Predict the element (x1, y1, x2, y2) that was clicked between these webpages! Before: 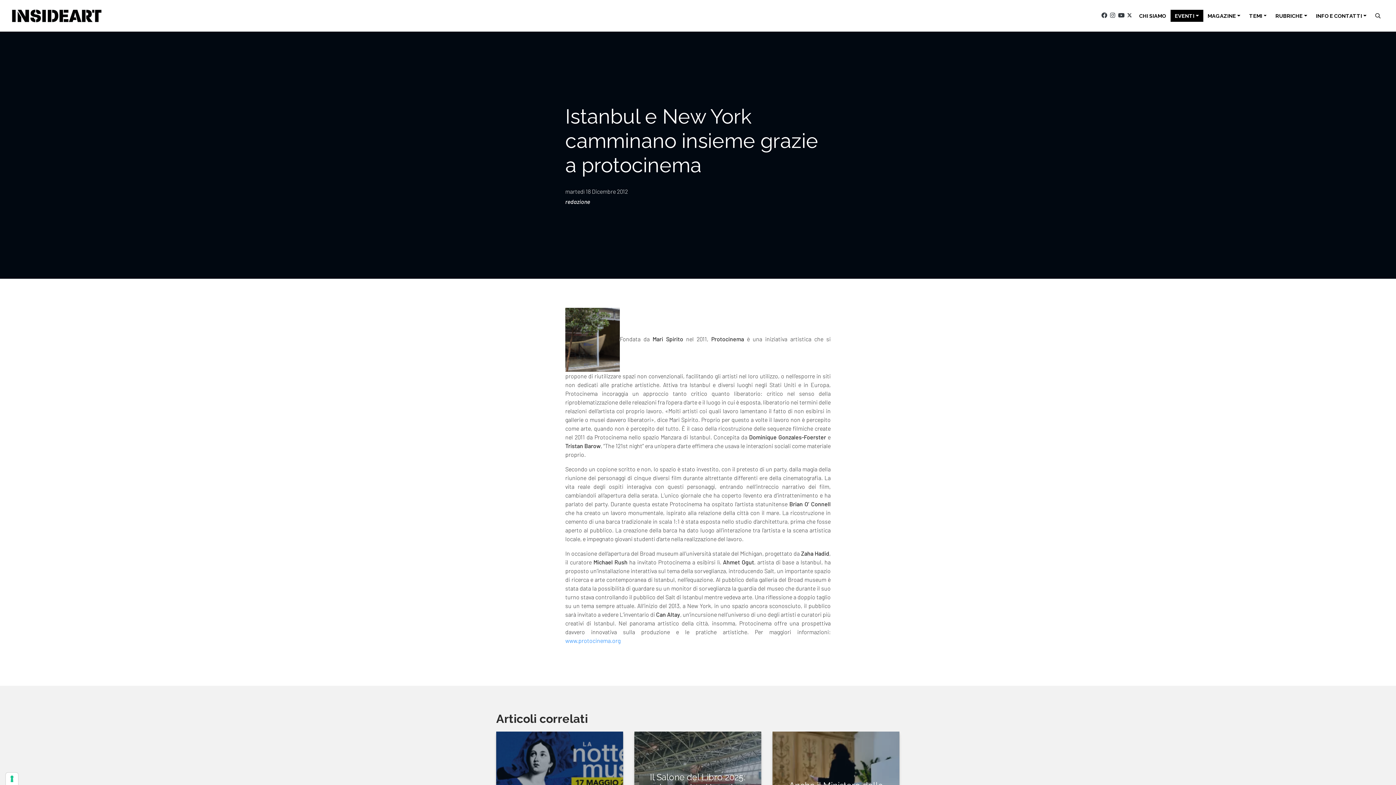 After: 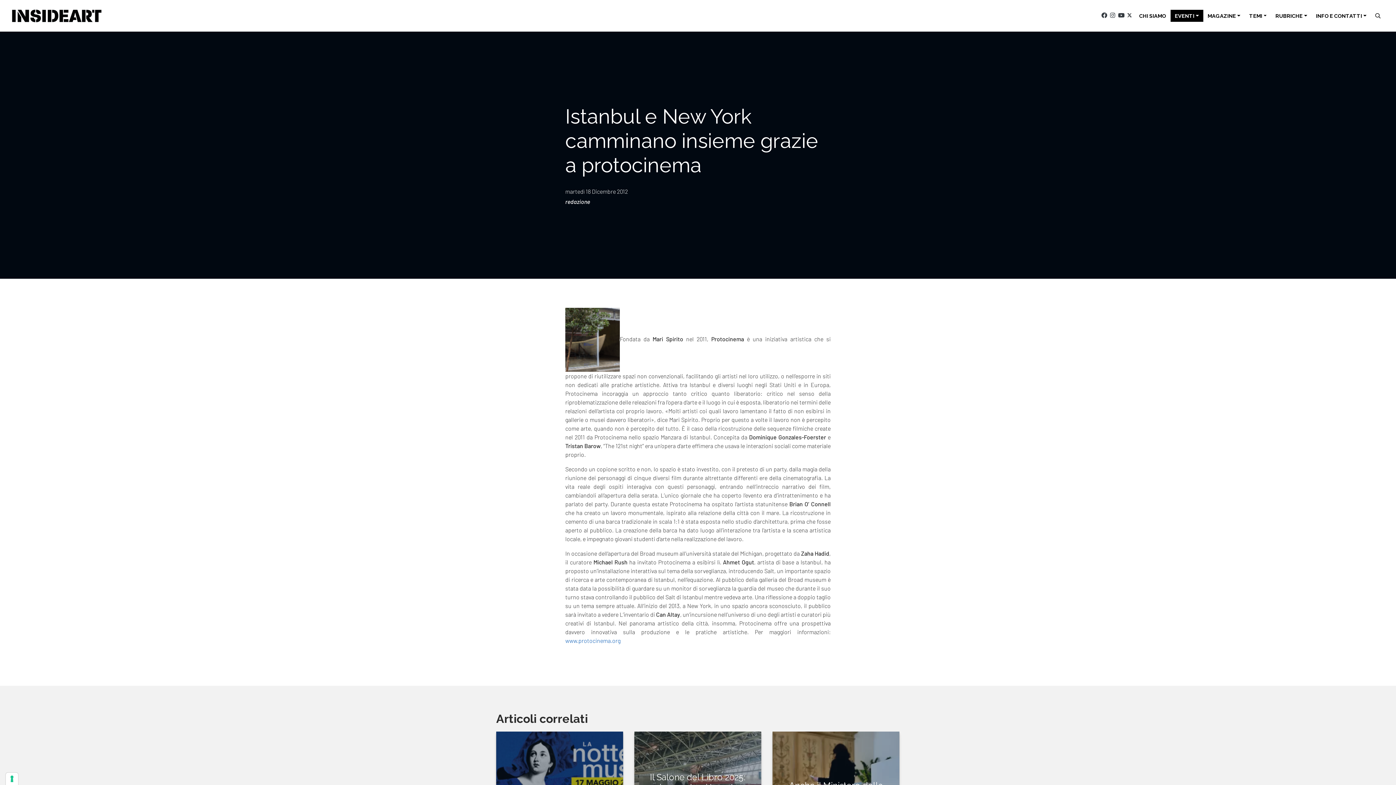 Action: bbox: (565, 637, 620, 644) label:  www.protocinema.org